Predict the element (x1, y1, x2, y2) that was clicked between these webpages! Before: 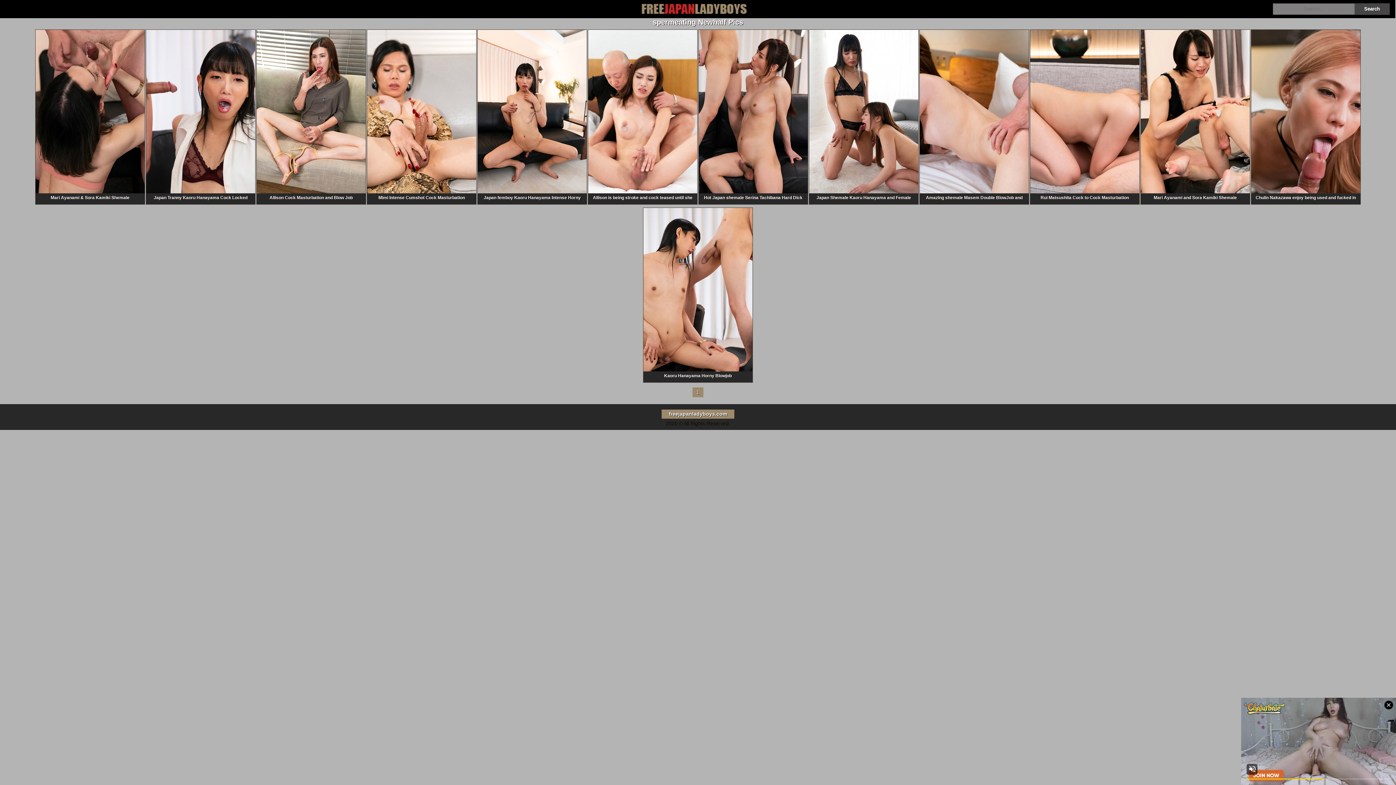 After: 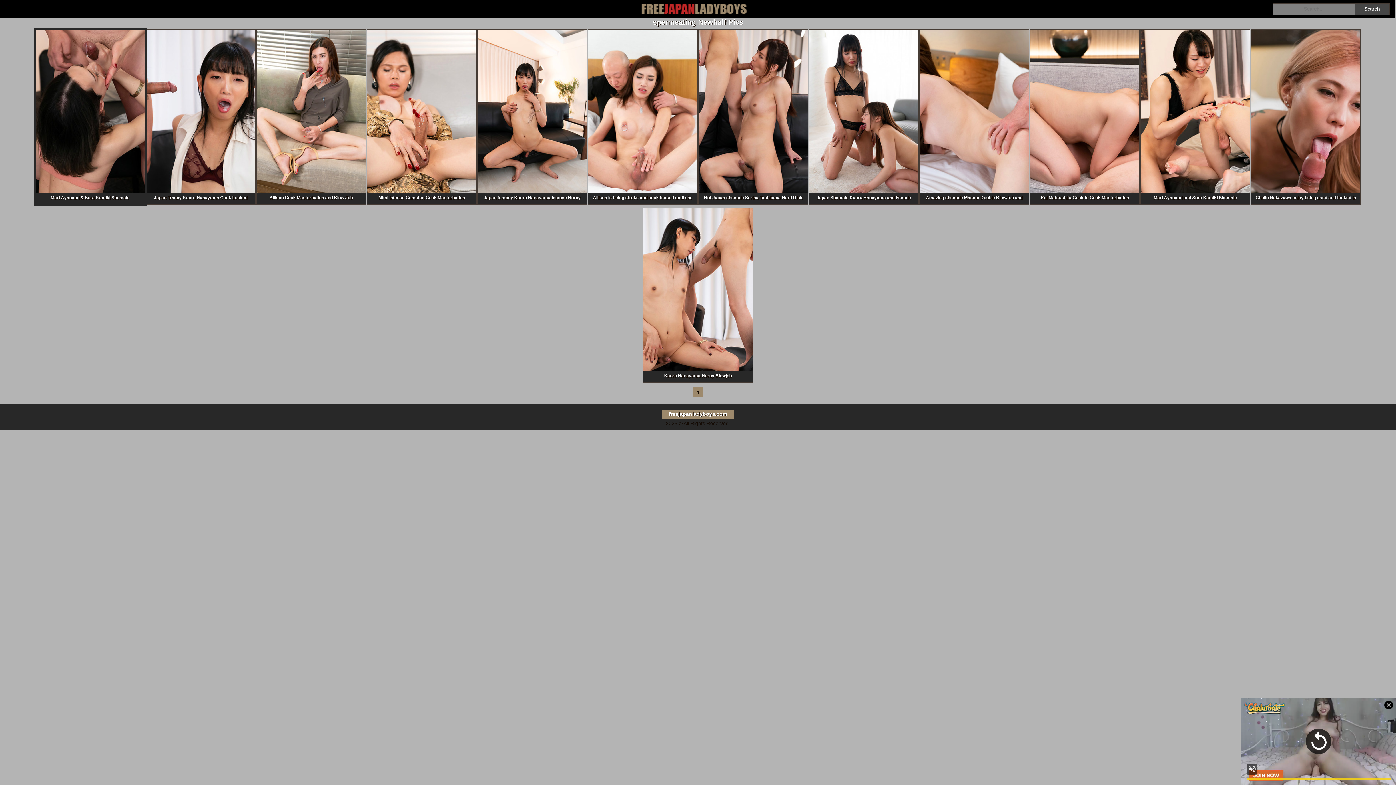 Action: bbox: (35, 29, 144, 202) label: Mari Ayanami & Sora Kamiki Shemale Domination